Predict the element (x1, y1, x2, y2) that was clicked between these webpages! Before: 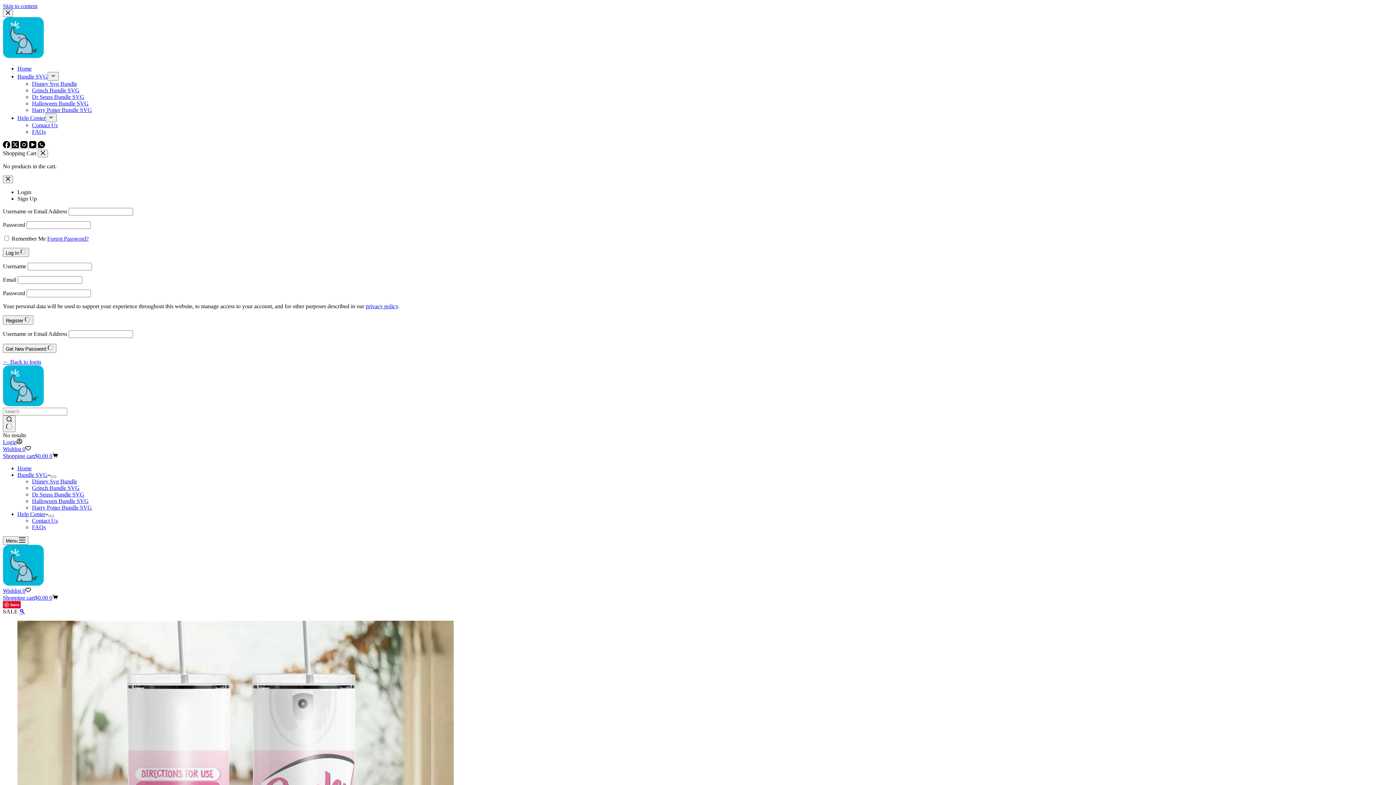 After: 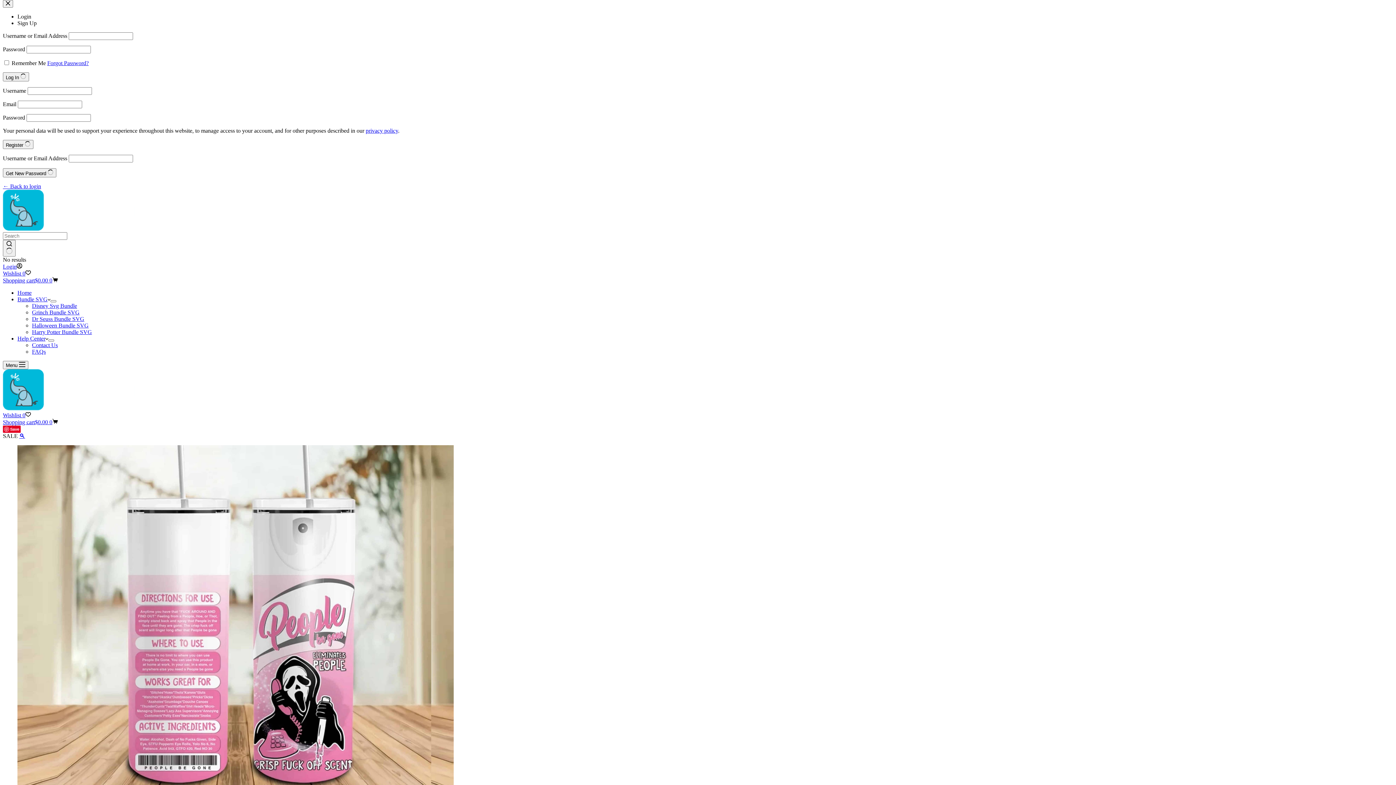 Action: label: Login bbox: (2, 439, 22, 445)